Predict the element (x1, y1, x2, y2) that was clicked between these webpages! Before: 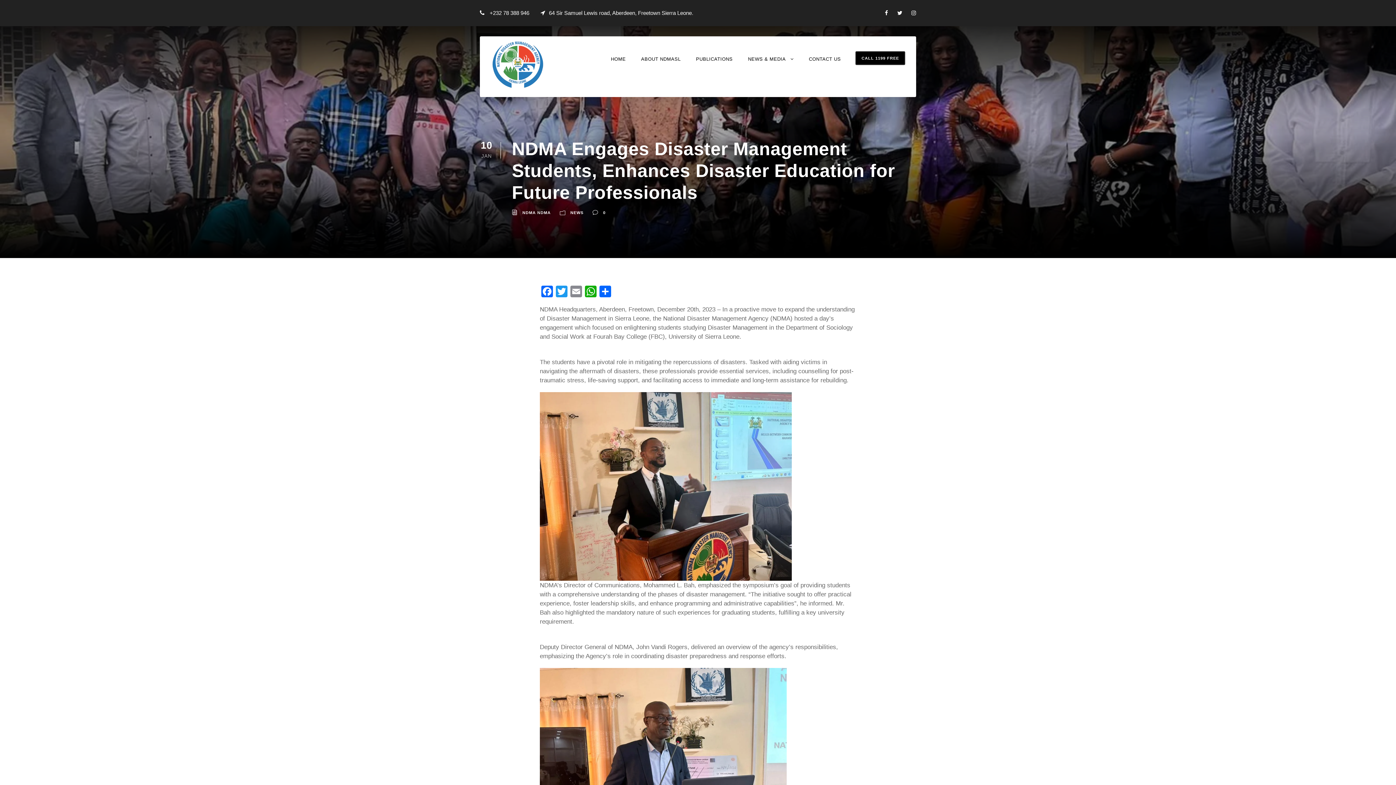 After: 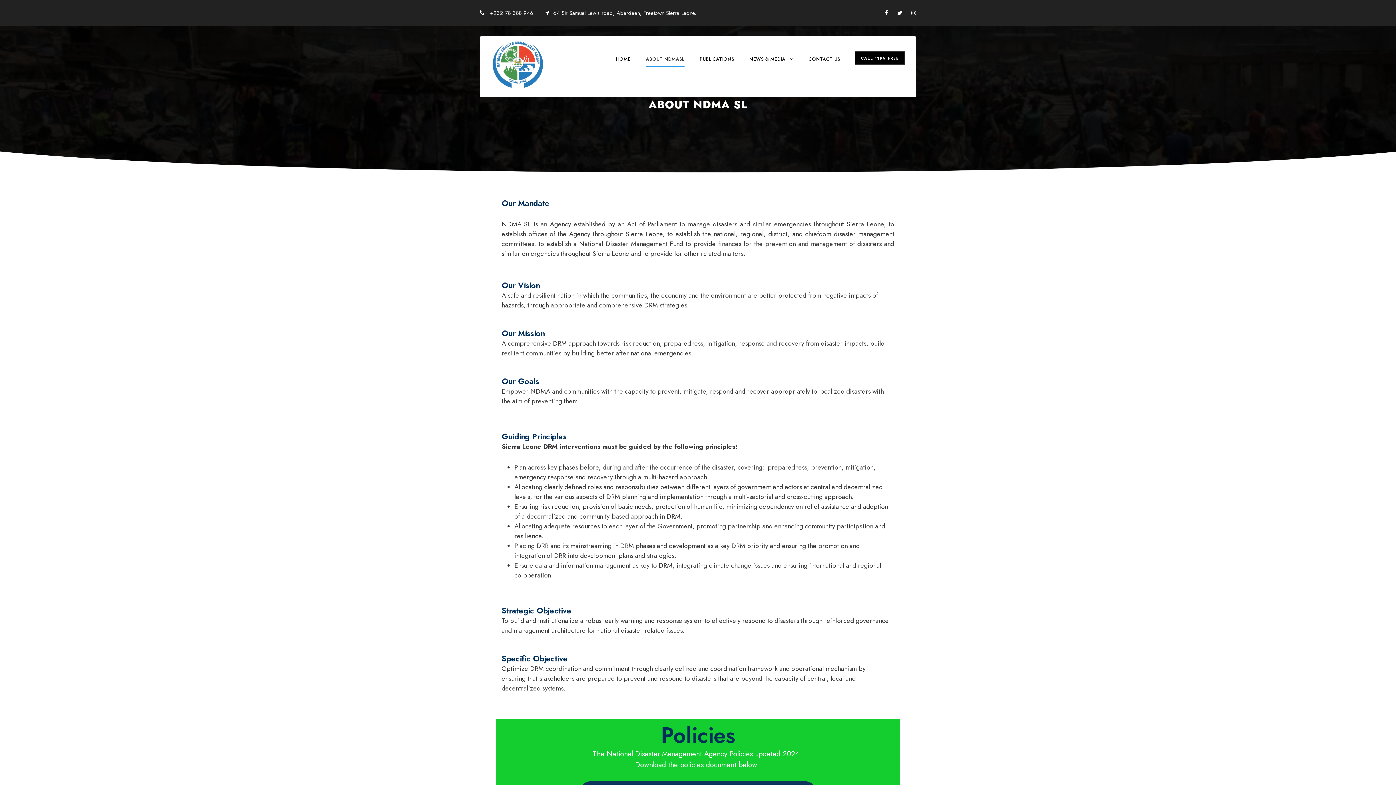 Action: label: ABOUT NDMASL bbox: (641, 55, 680, 76)